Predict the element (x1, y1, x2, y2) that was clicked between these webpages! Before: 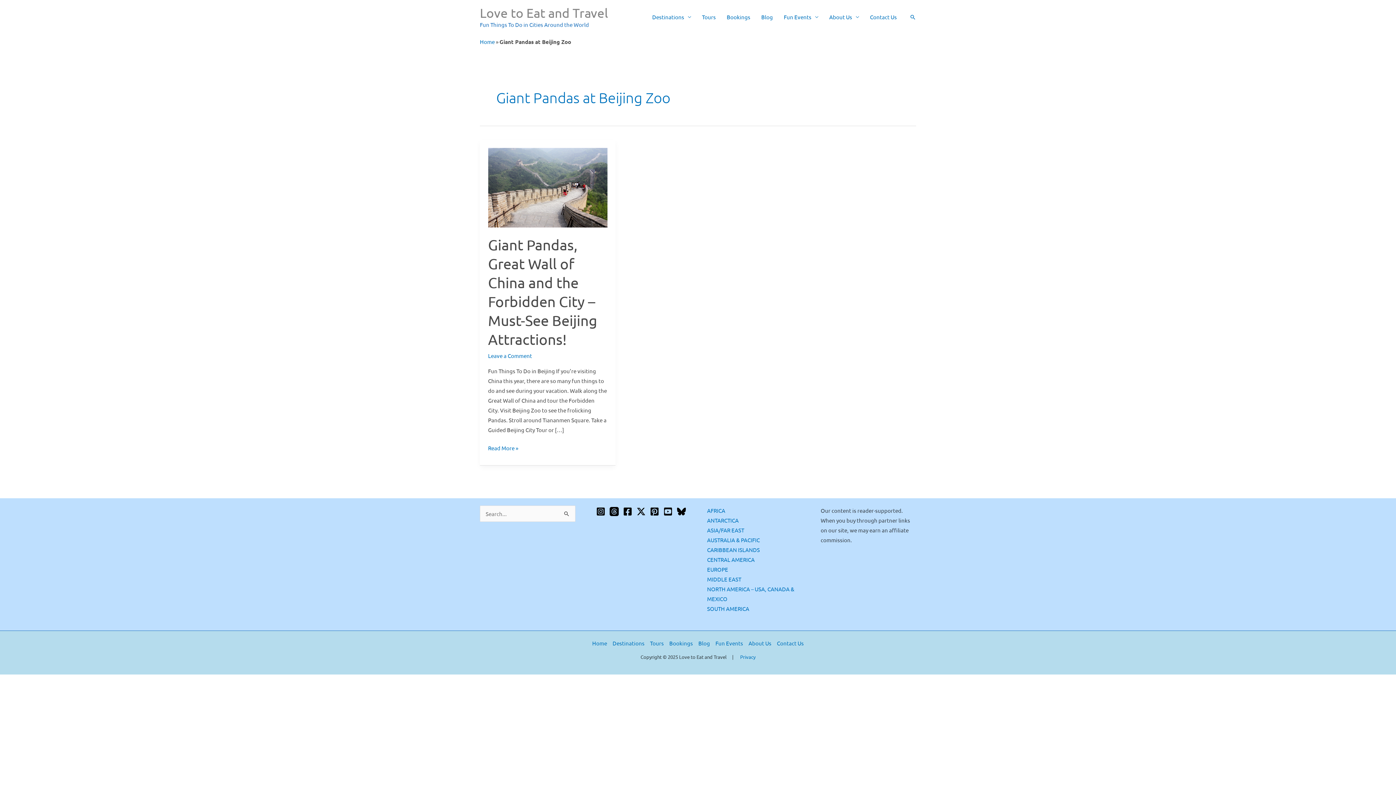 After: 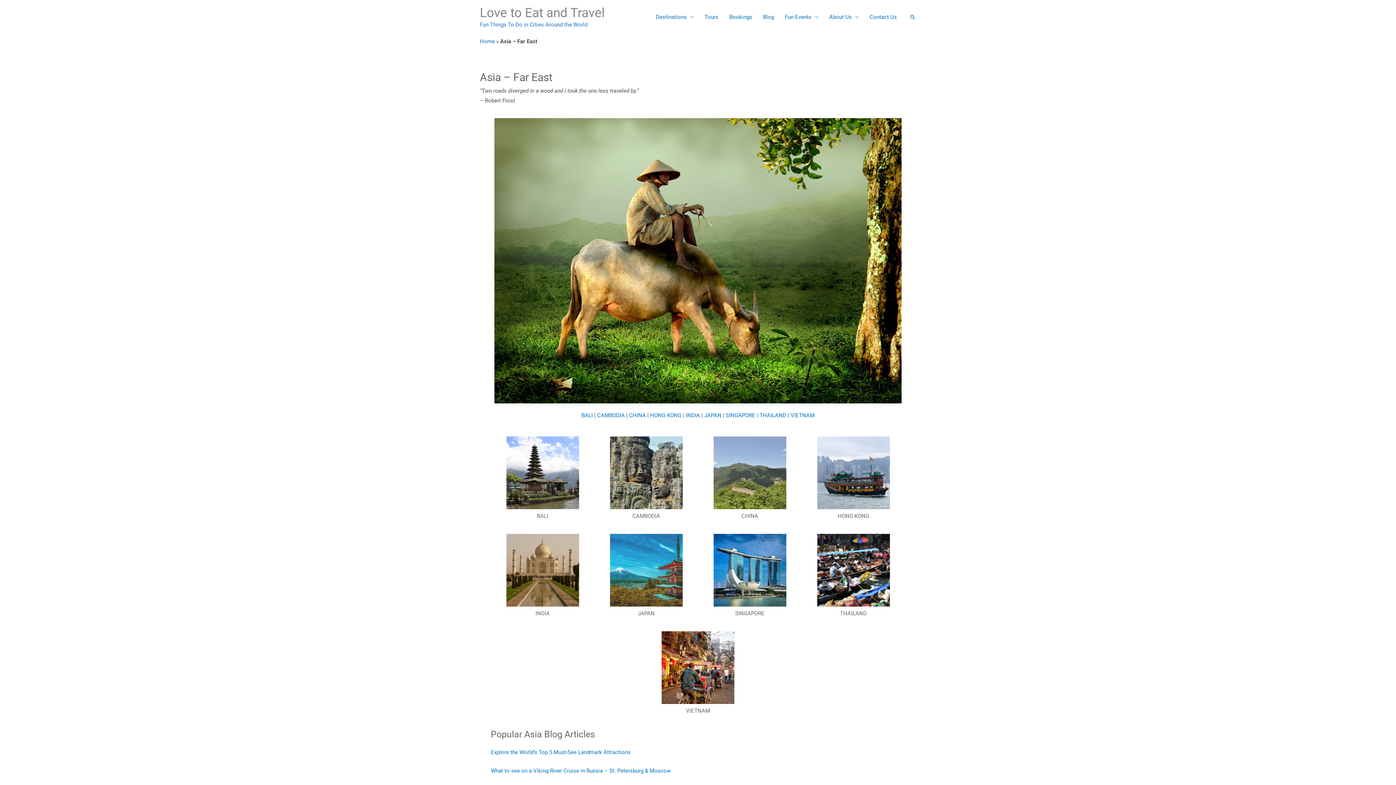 Action: label: ASIA/FAR EAST bbox: (707, 527, 744, 533)